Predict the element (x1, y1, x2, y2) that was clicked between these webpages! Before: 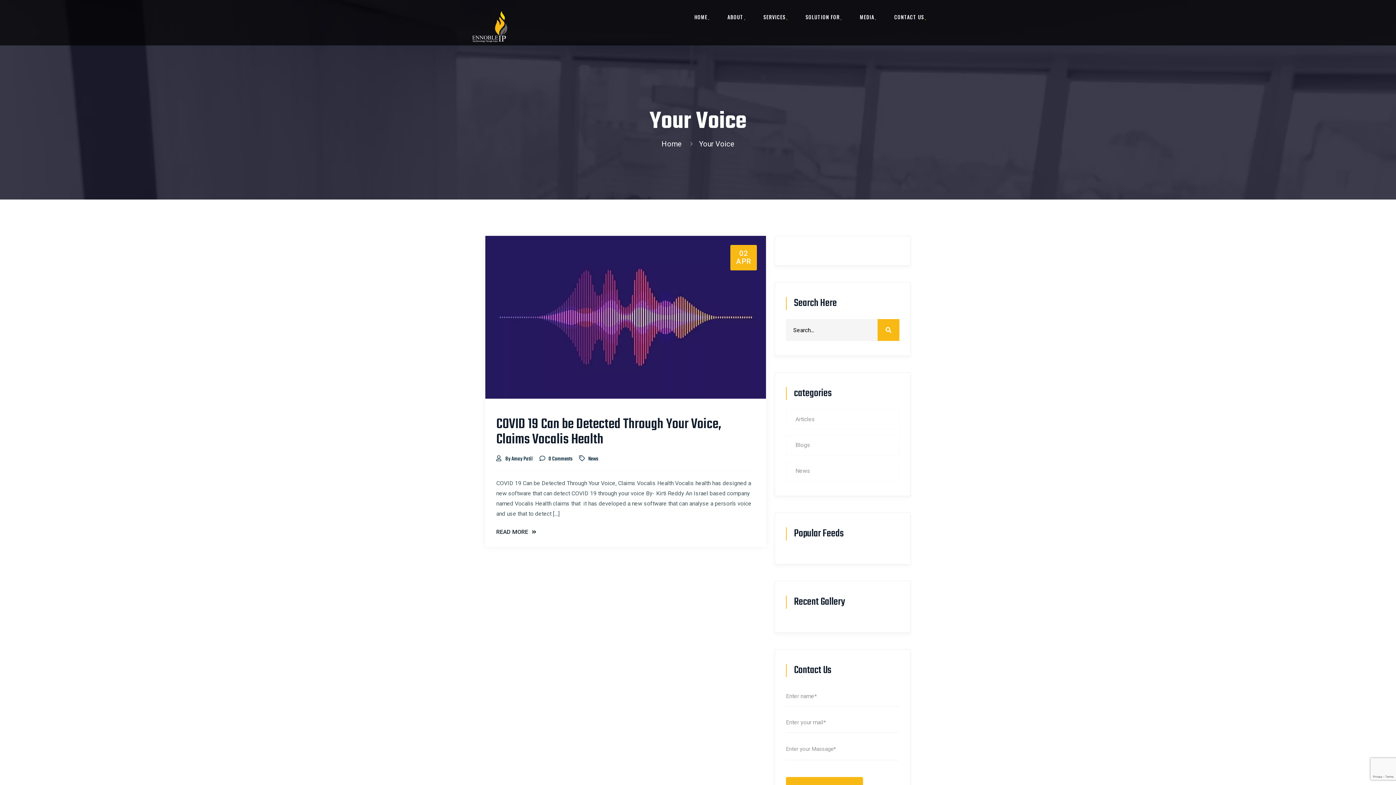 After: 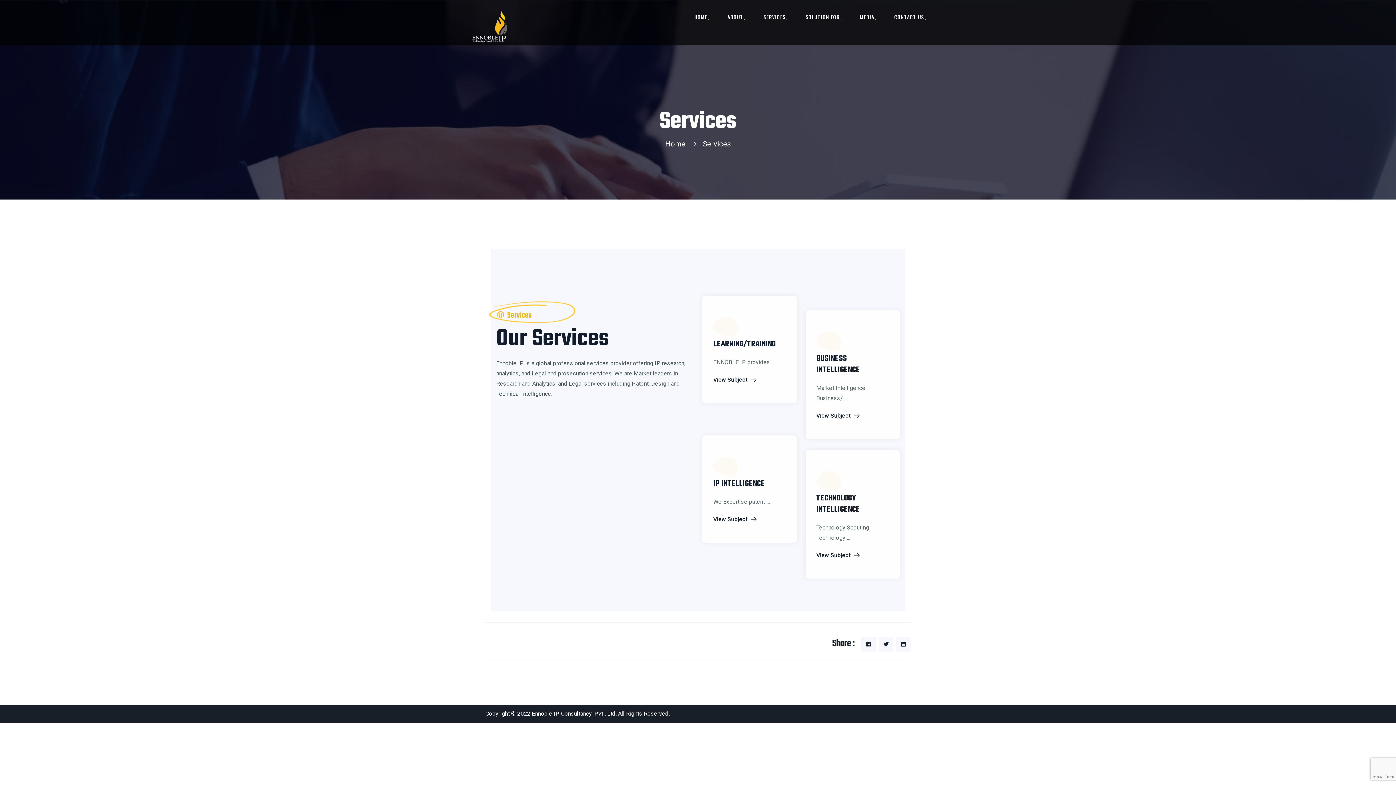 Action: label: SERVICES bbox: (763, 13, 785, 31)